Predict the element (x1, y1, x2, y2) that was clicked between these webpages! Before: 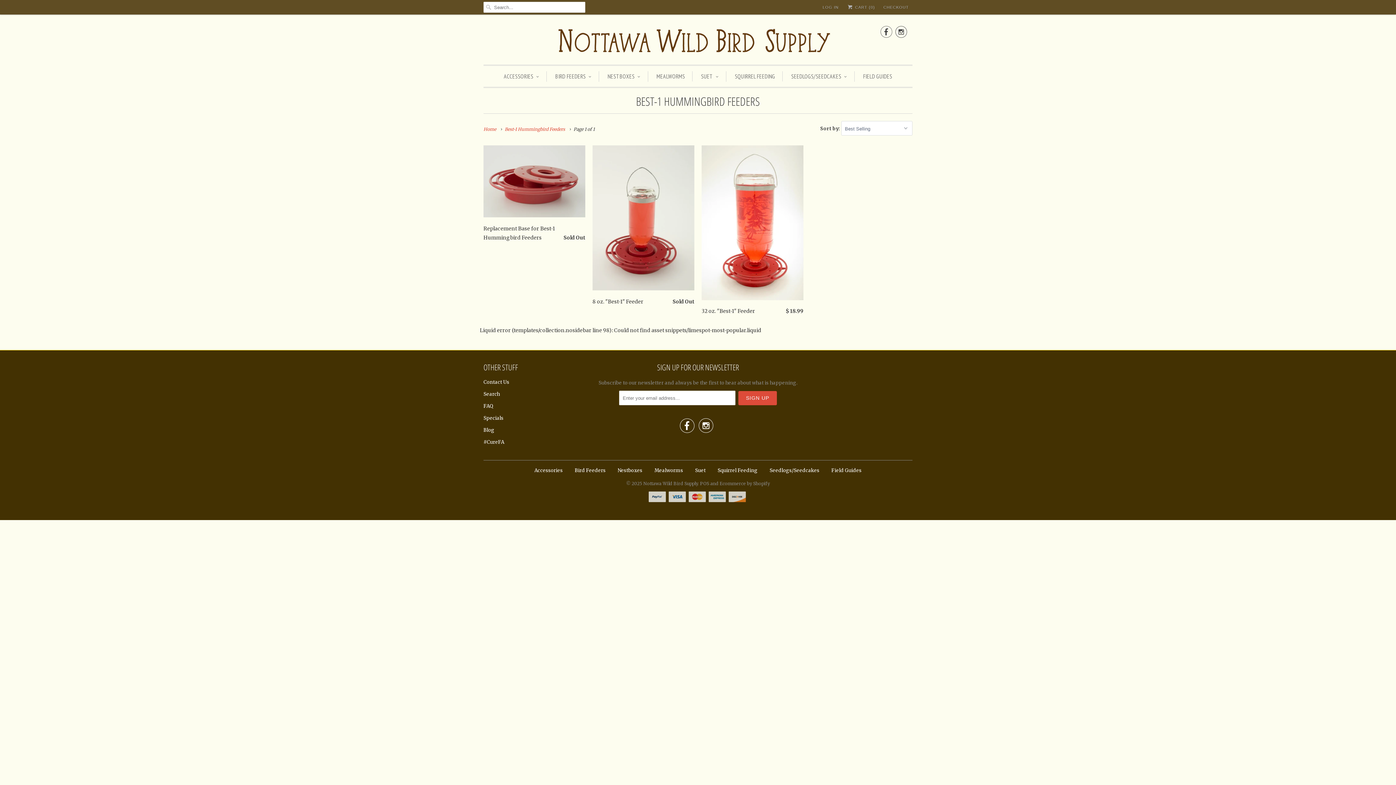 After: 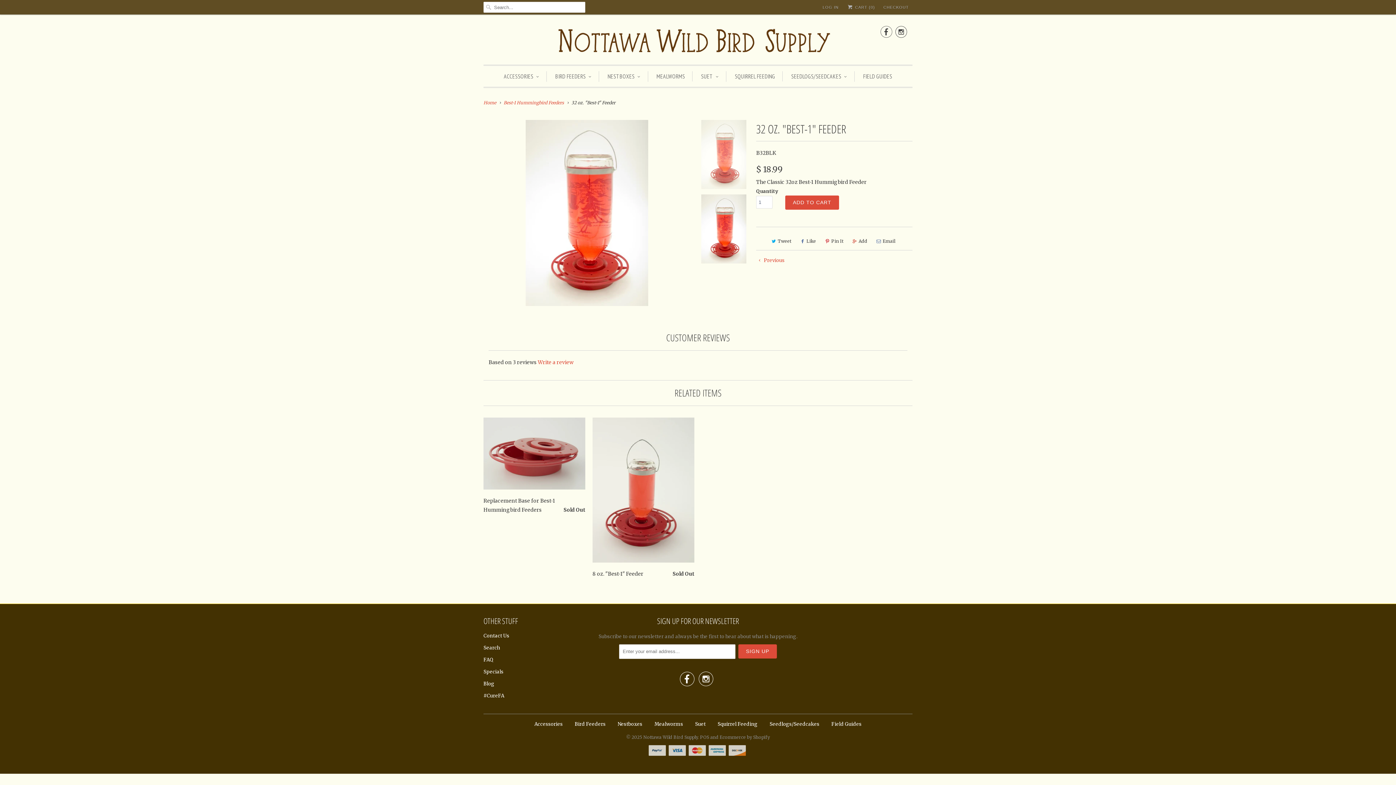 Action: bbox: (701, 145, 803, 318) label: 32 oz. "Best-1" Feeder
$ 18.99